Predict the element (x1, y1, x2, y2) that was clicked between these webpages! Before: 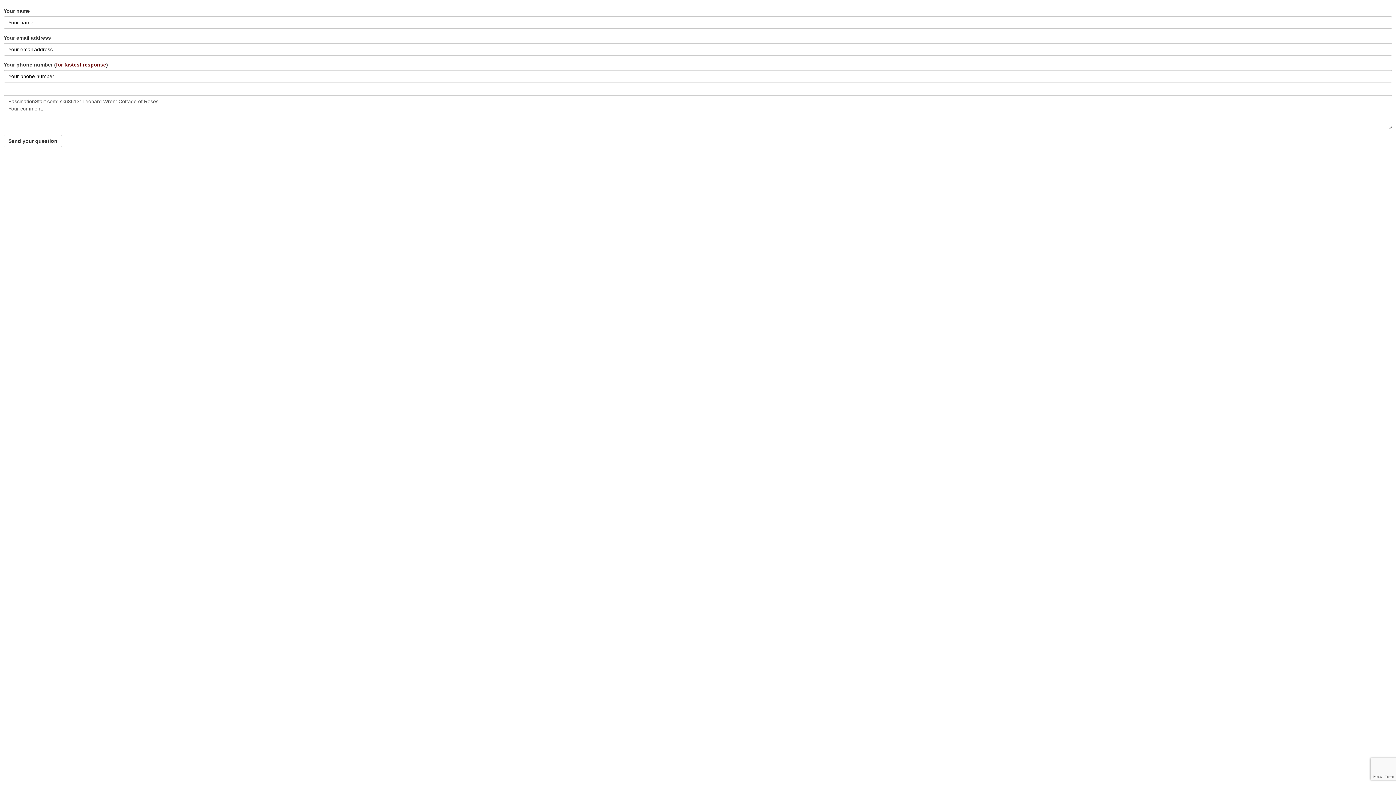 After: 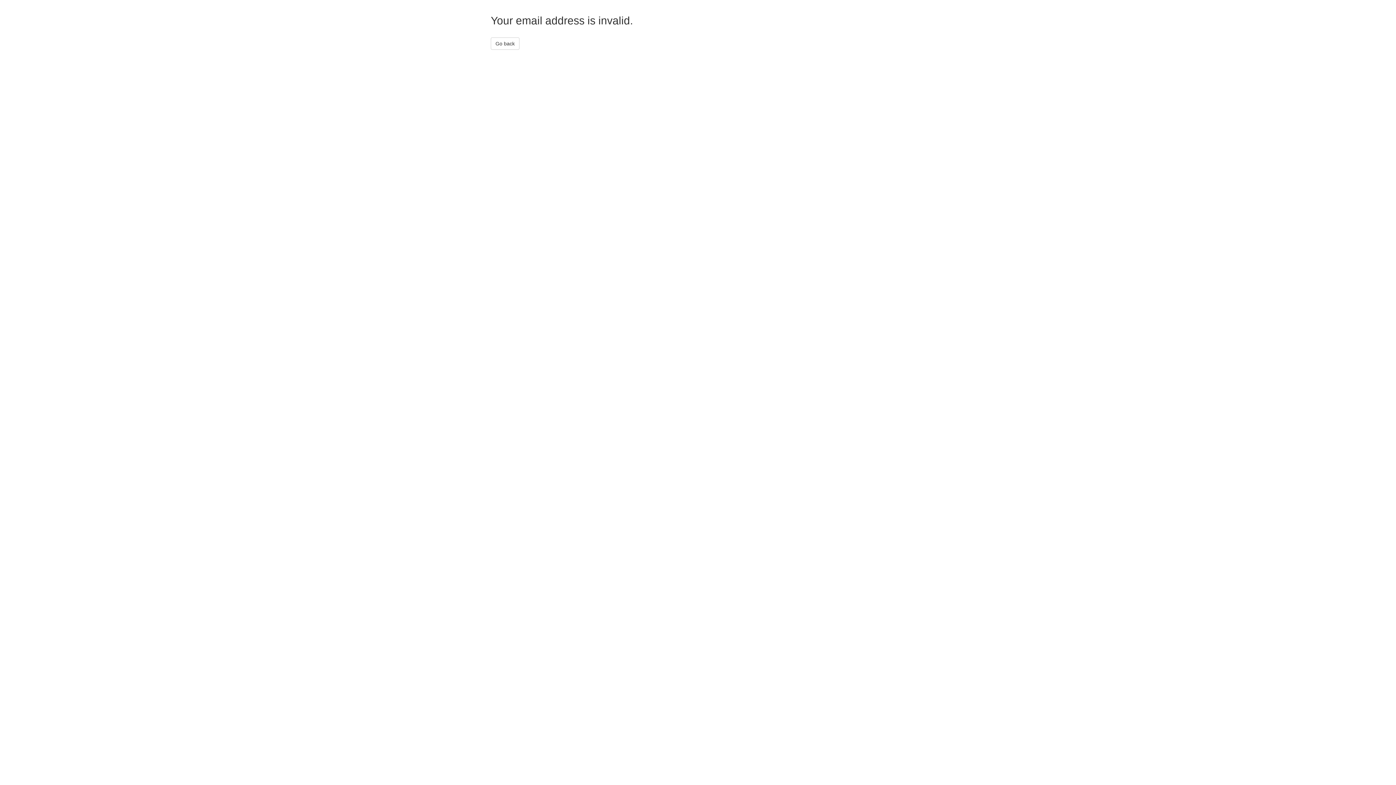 Action: label: Send your question bbox: (3, 134, 62, 147)